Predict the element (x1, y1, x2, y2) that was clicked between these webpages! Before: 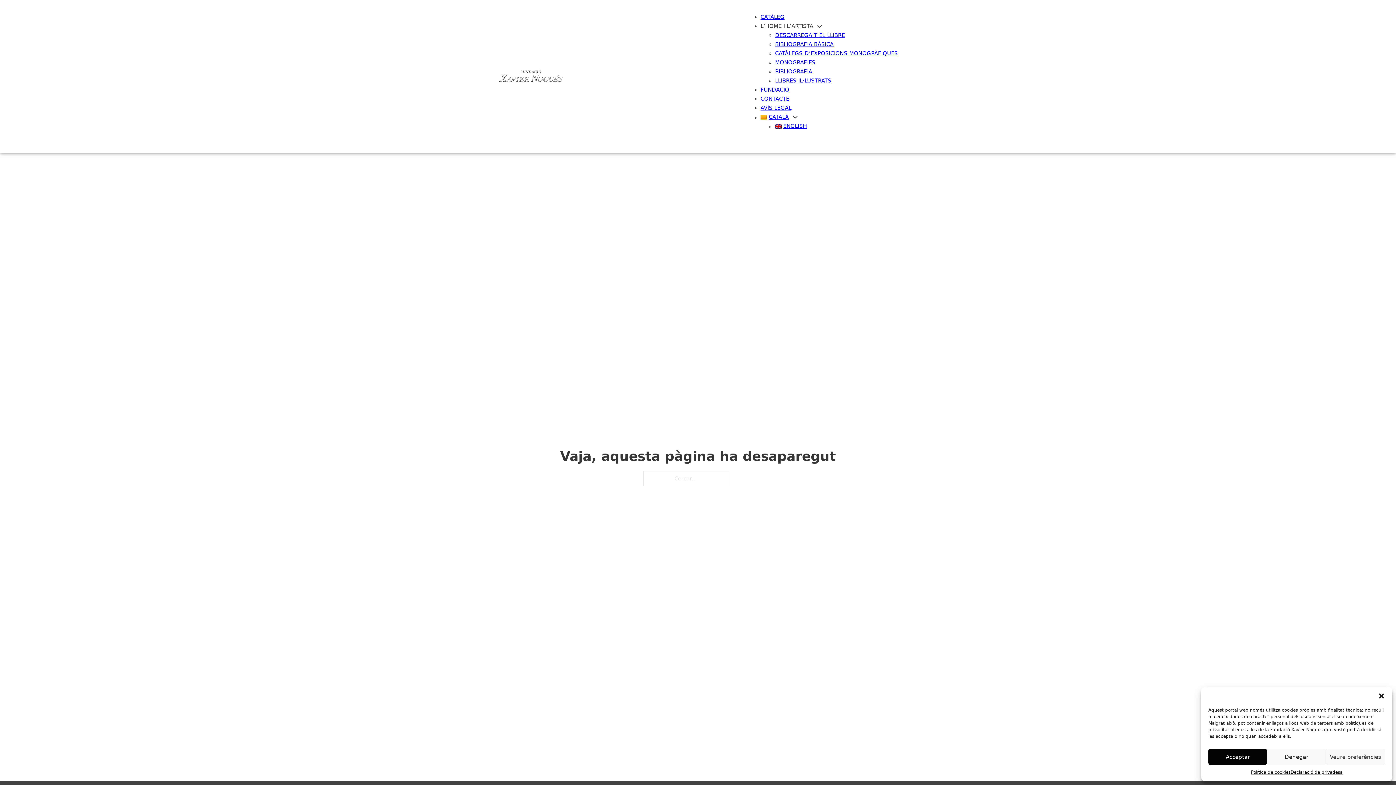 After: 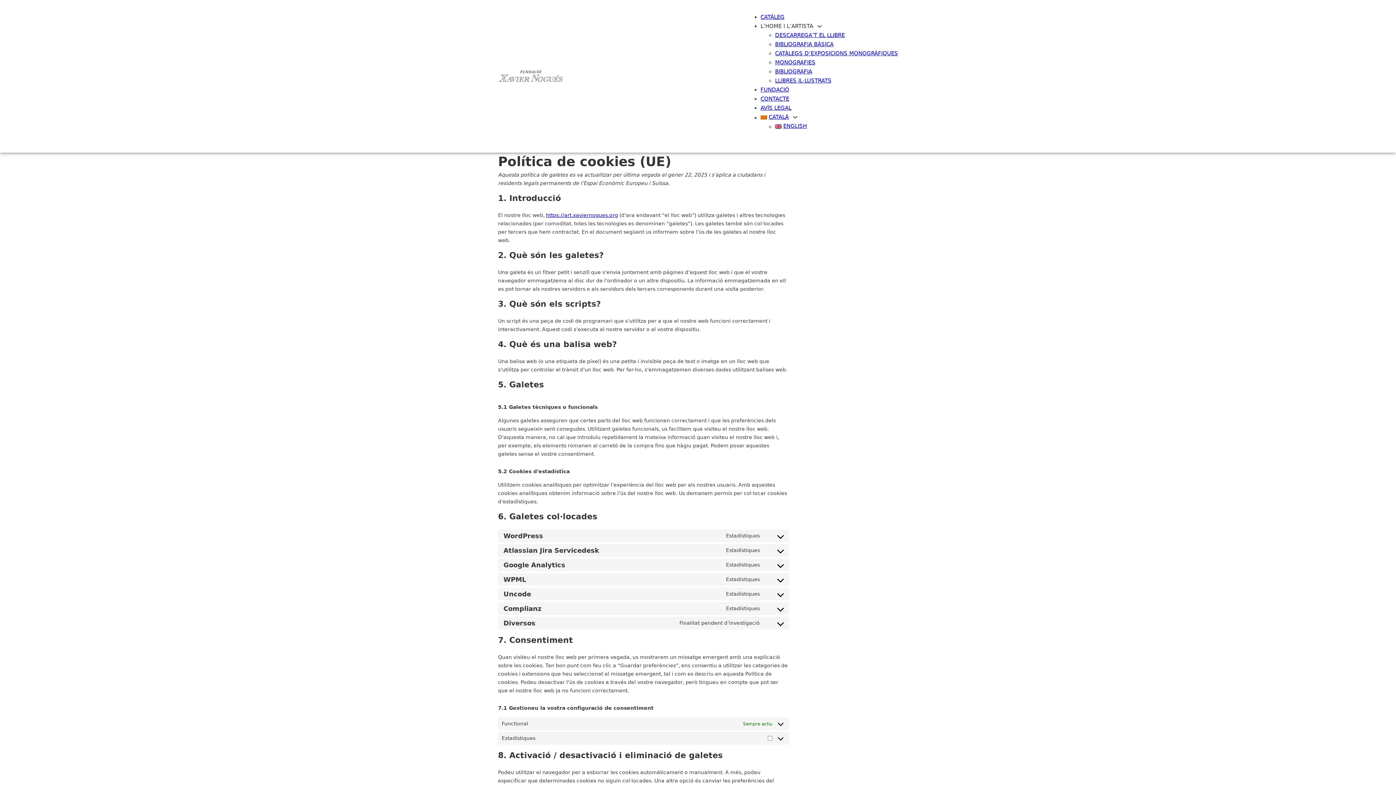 Action: label: Política de cookies bbox: (1251, 769, 1290, 776)